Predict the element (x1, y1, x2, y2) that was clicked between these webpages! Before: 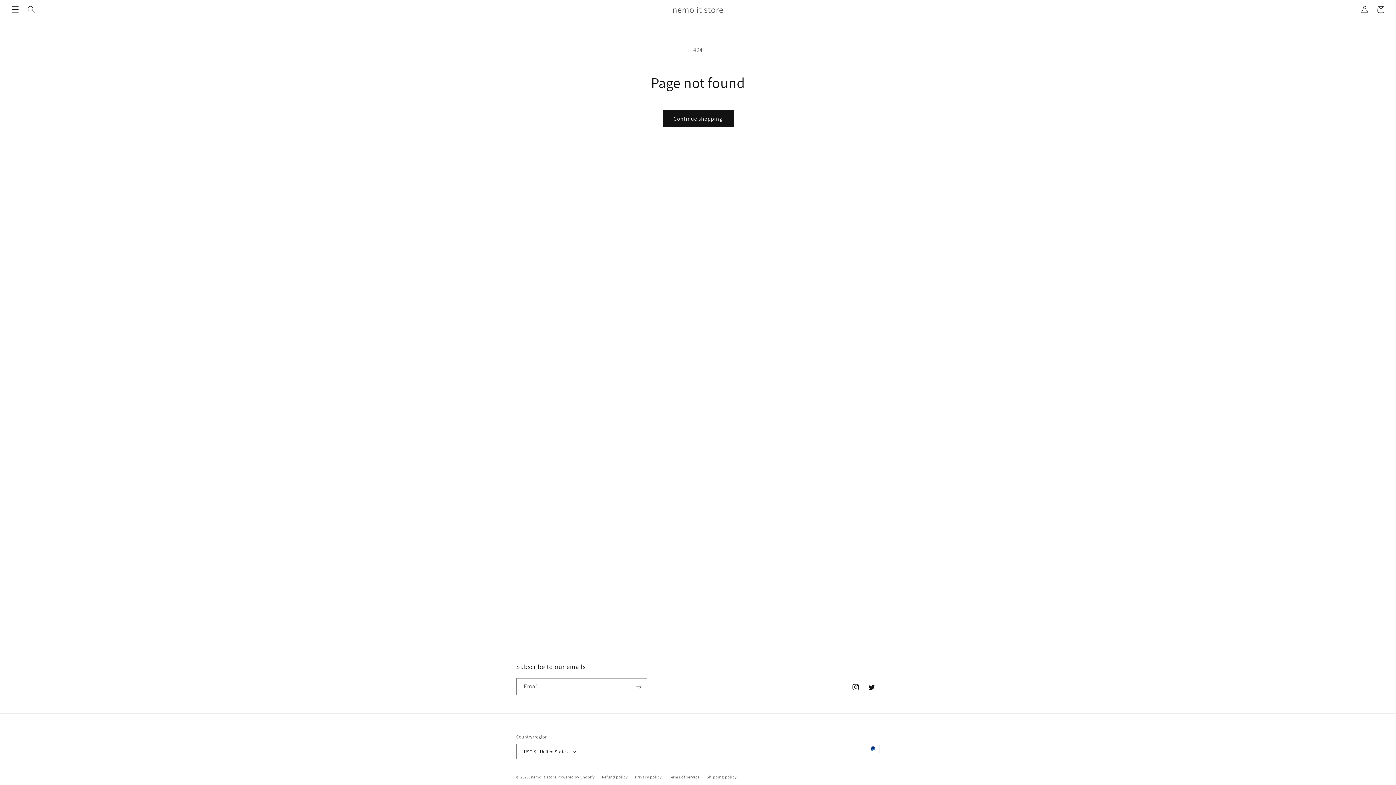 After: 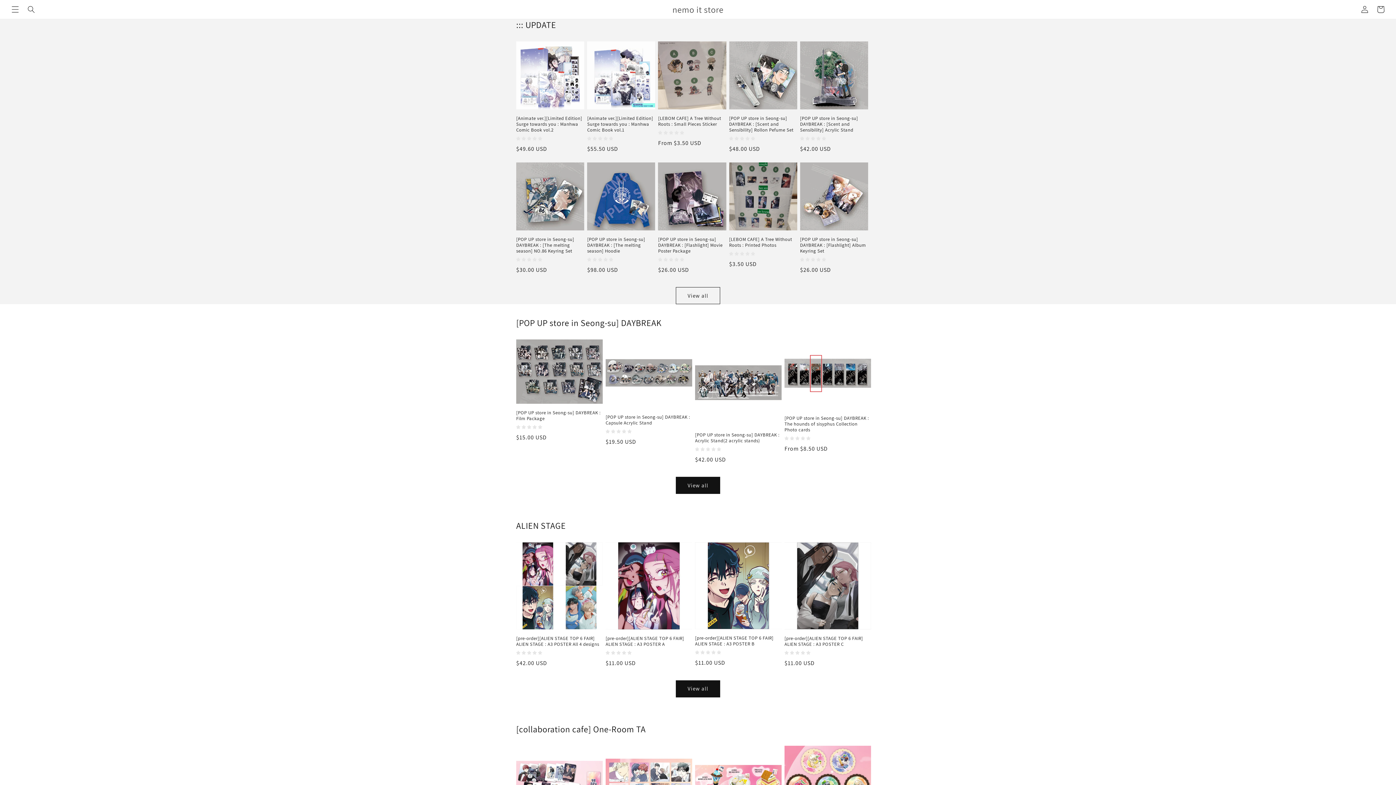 Action: label: nemo it store bbox: (669, 2, 726, 16)